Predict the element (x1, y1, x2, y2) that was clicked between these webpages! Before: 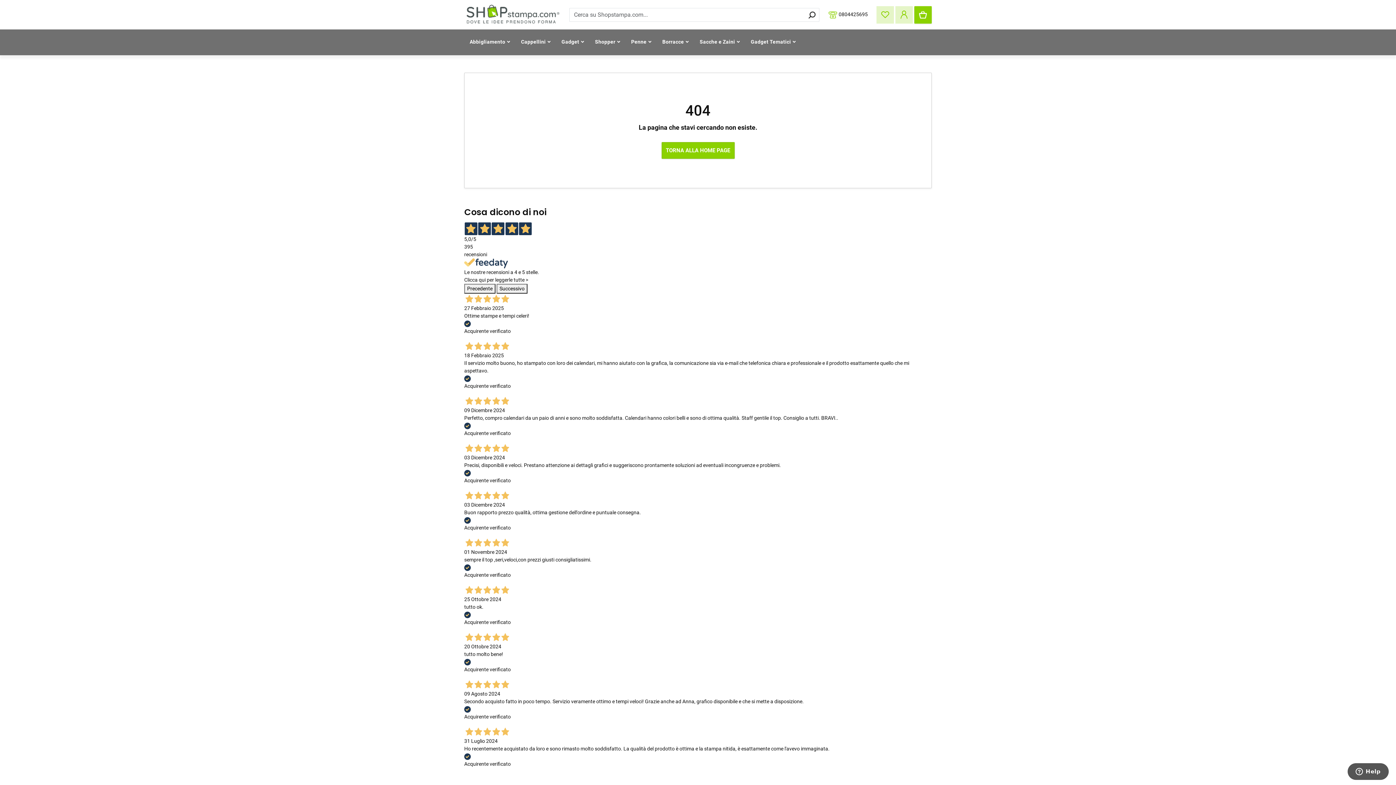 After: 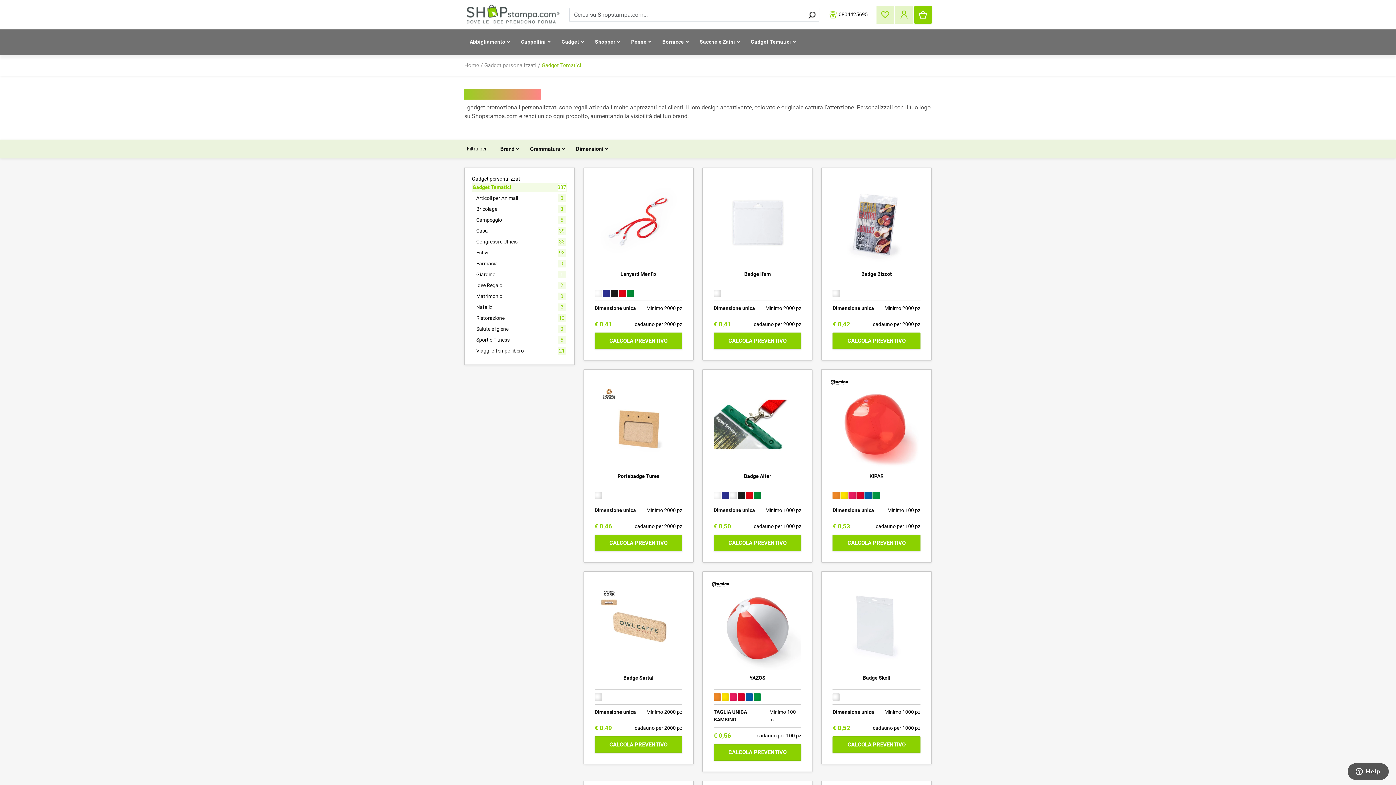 Action: label: Gadget Tematici bbox: (745, 34, 801, 52)